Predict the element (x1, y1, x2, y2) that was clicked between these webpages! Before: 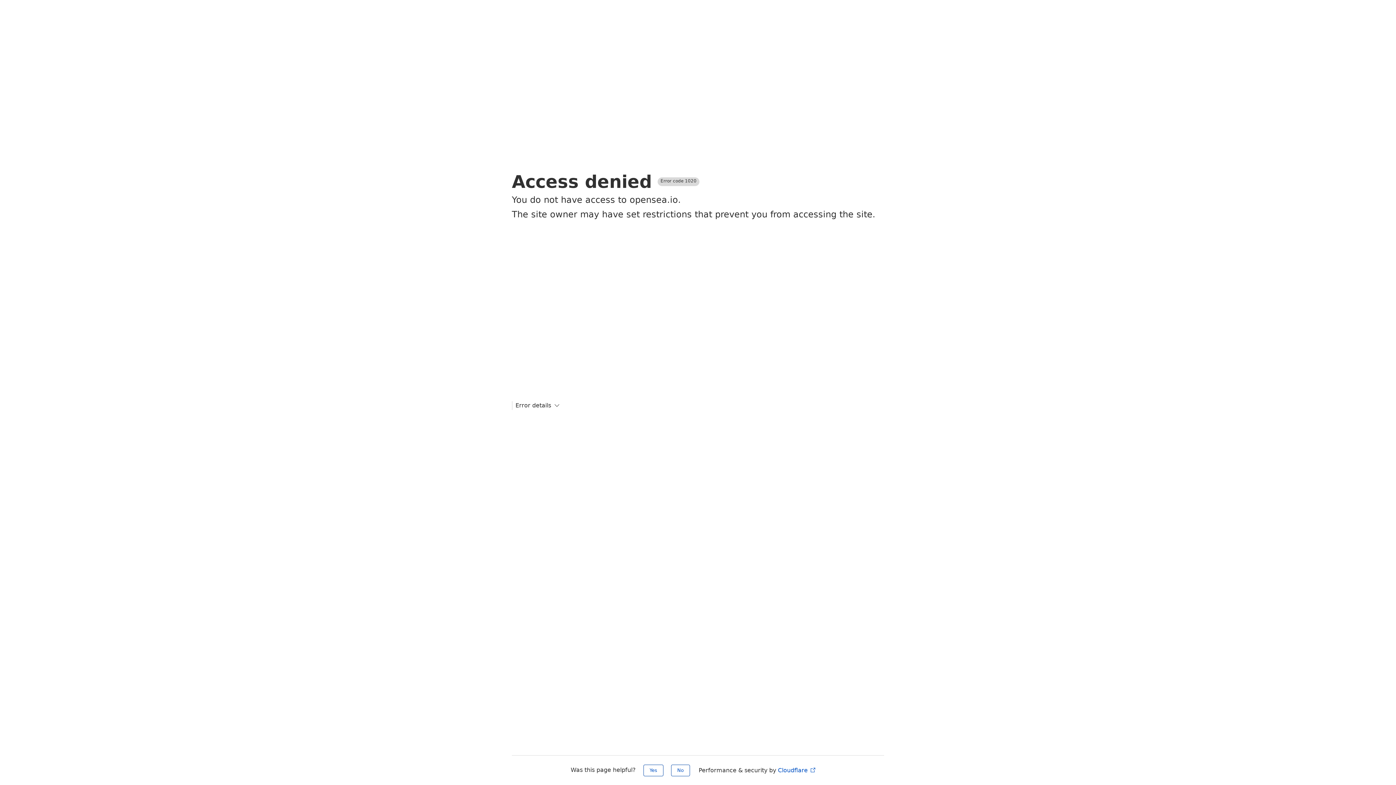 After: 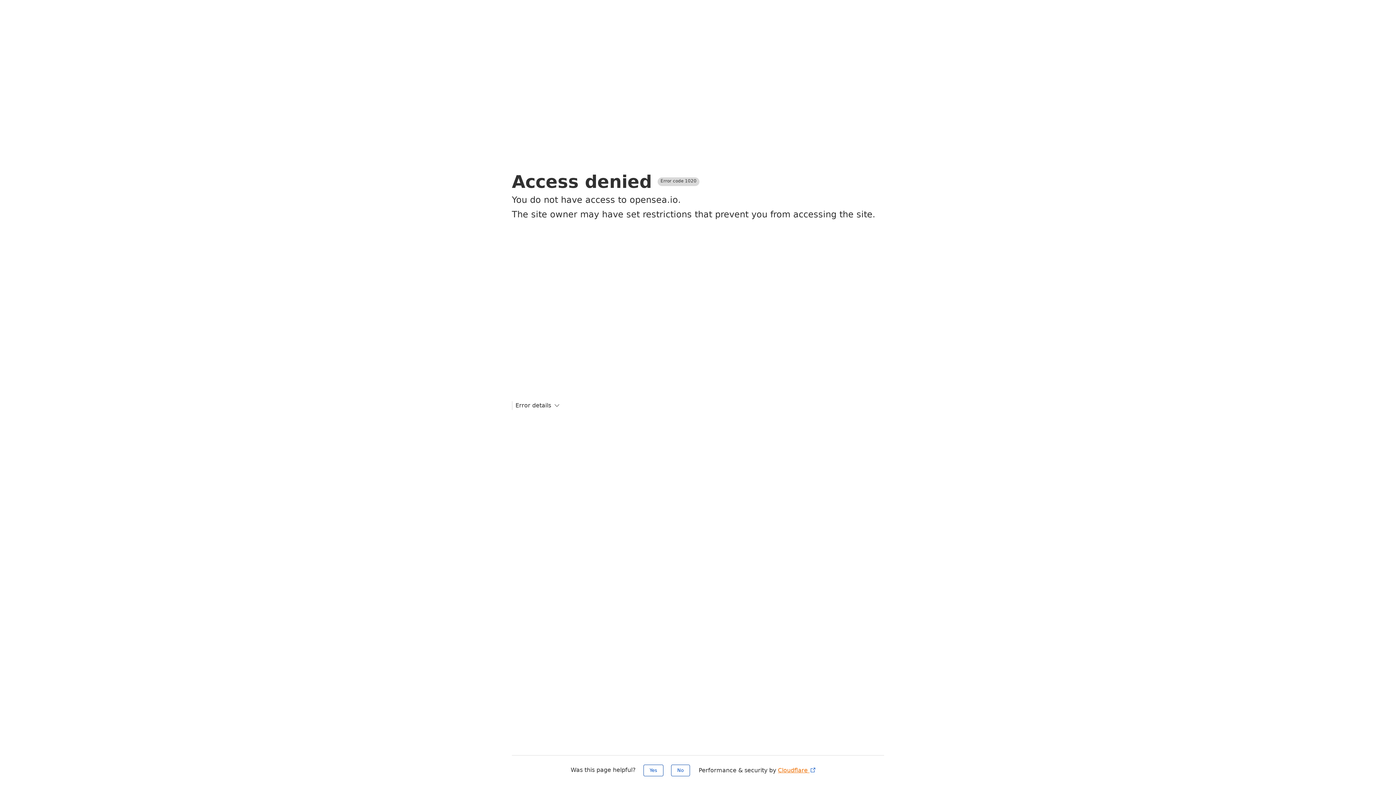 Action: label: Cloudflare  bbox: (778, 767, 816, 774)